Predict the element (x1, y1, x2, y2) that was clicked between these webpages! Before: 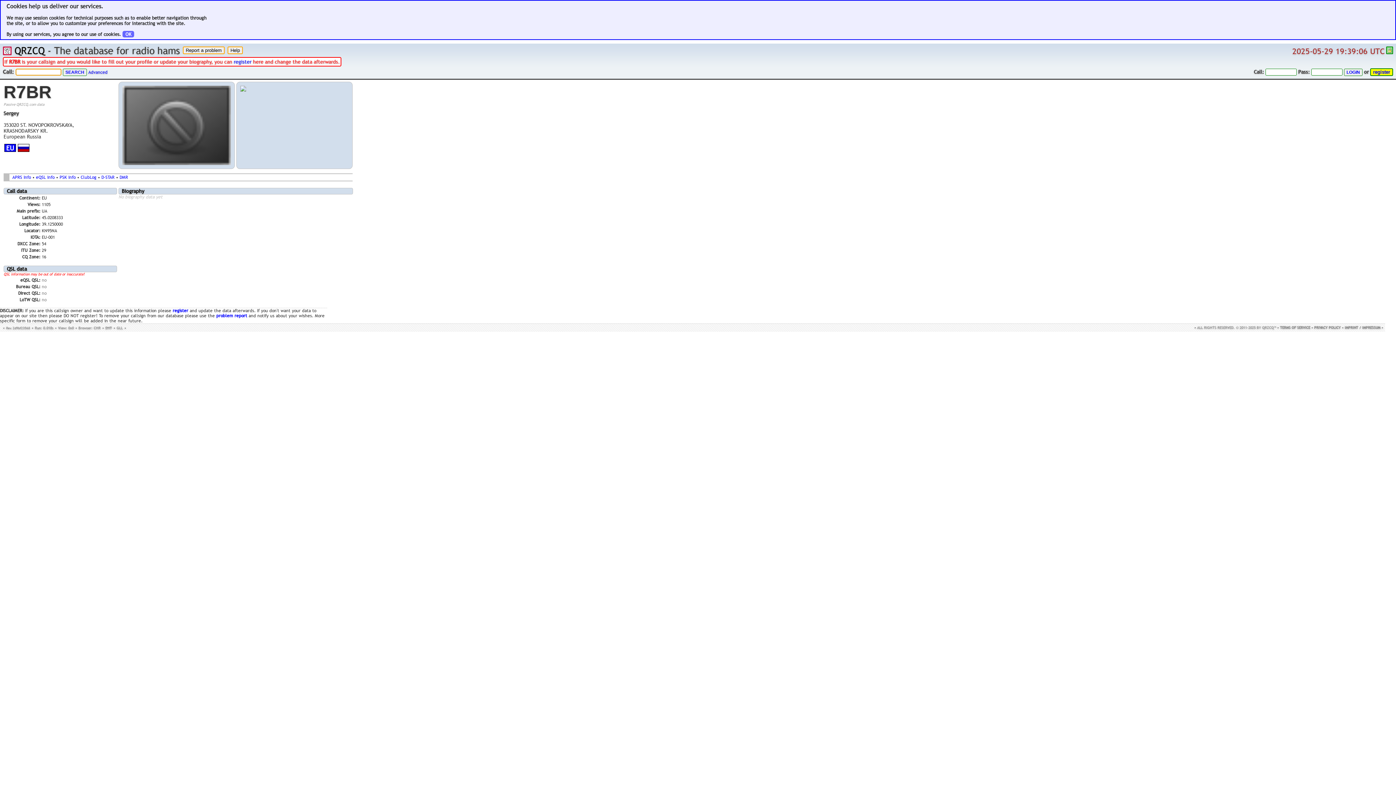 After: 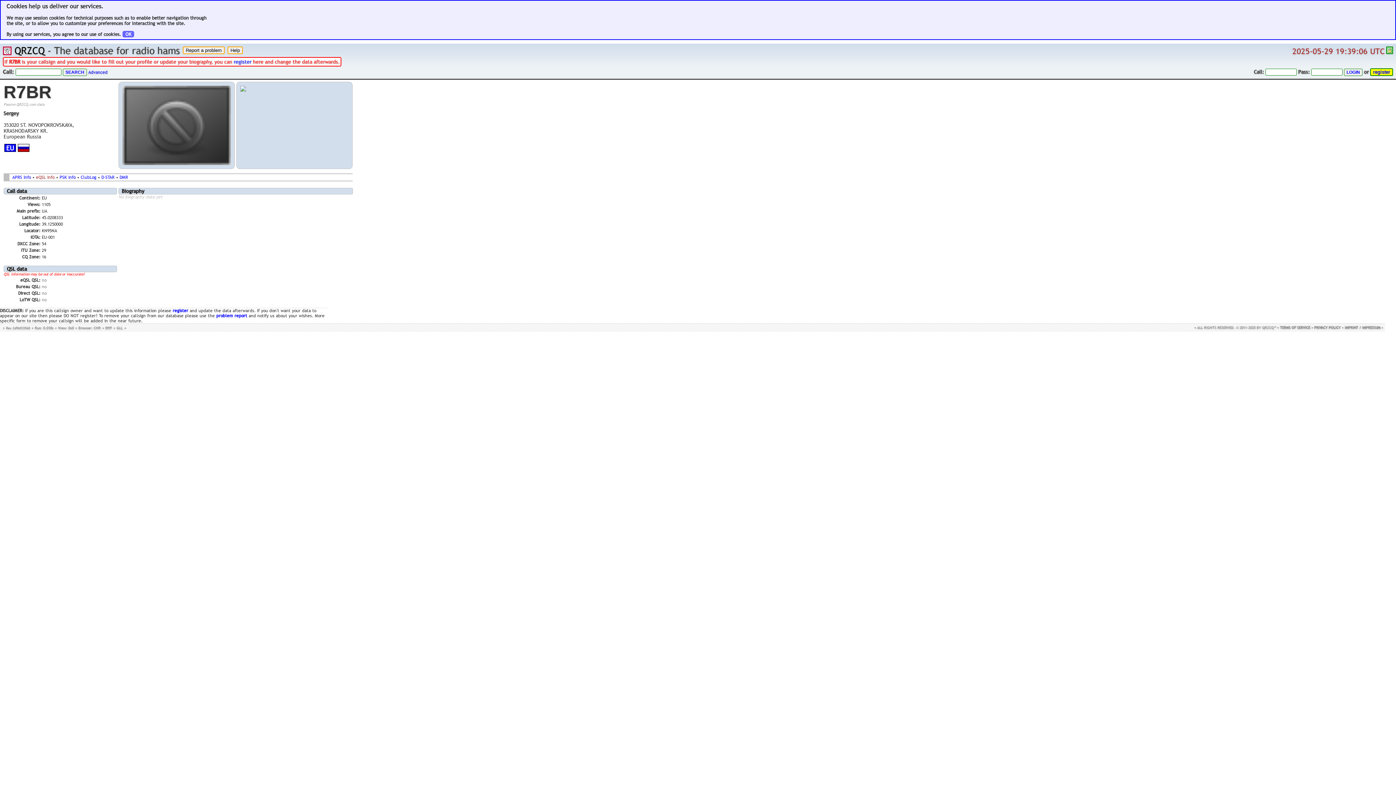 Action: bbox: (36, 174, 54, 180) label: eQSL Info